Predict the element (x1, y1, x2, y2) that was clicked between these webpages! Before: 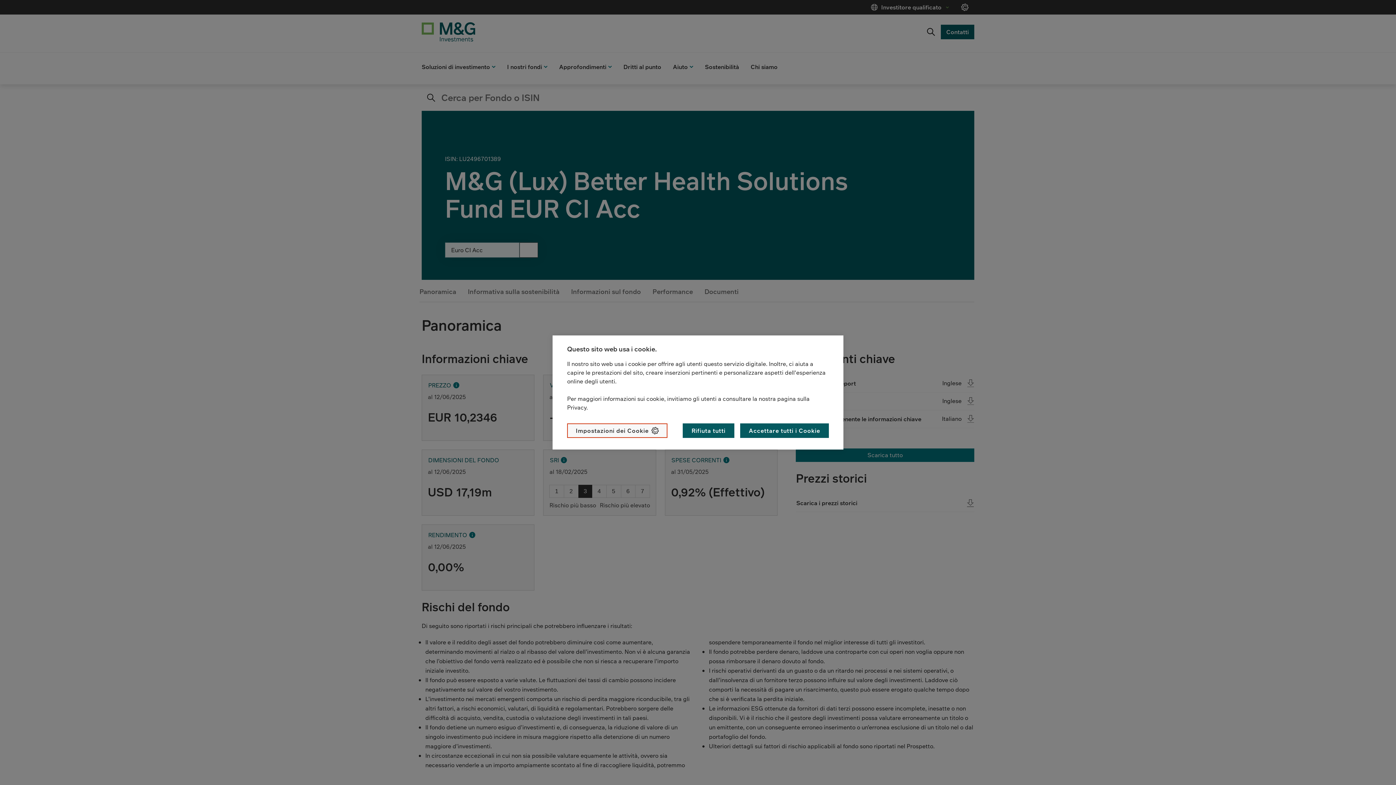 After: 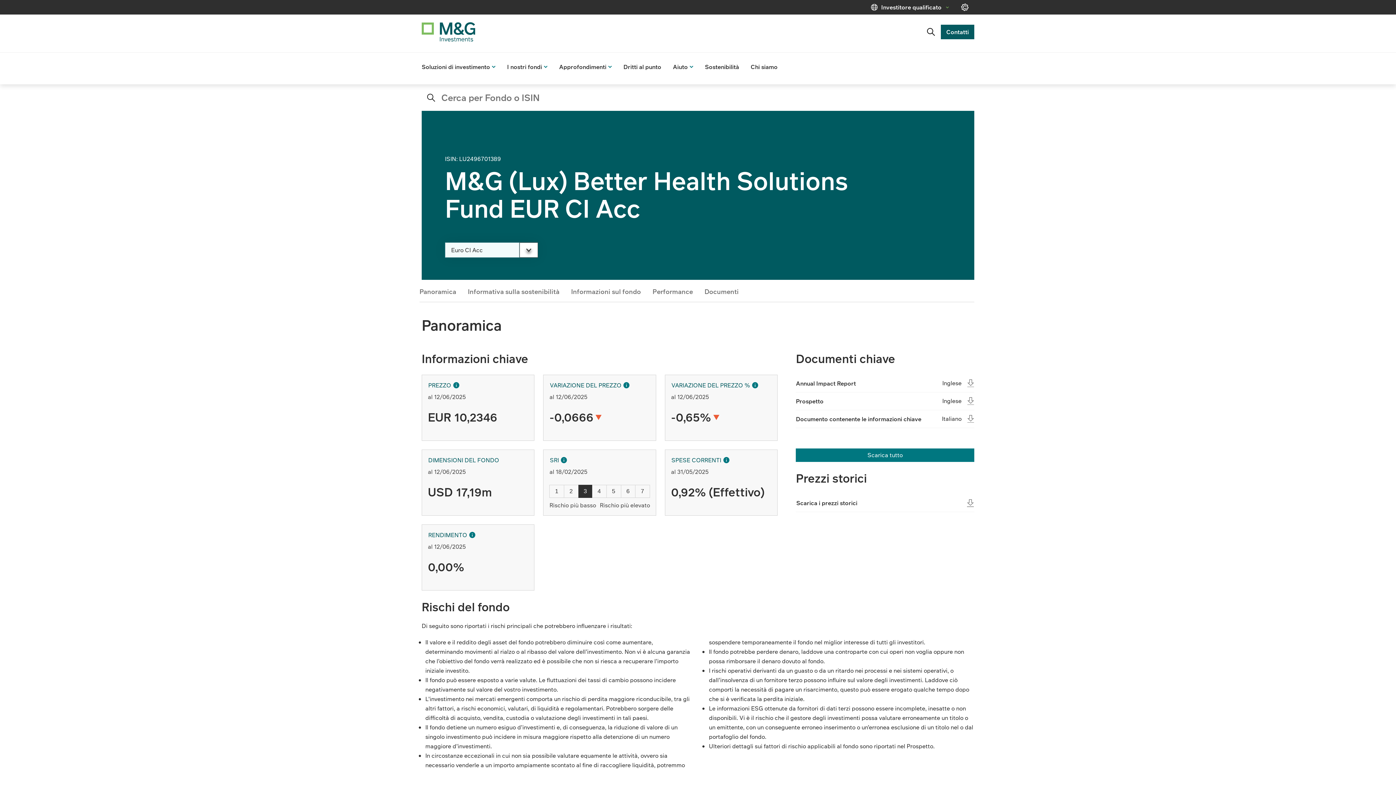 Action: bbox: (683, 423, 734, 438) label: Rifiuta tutti